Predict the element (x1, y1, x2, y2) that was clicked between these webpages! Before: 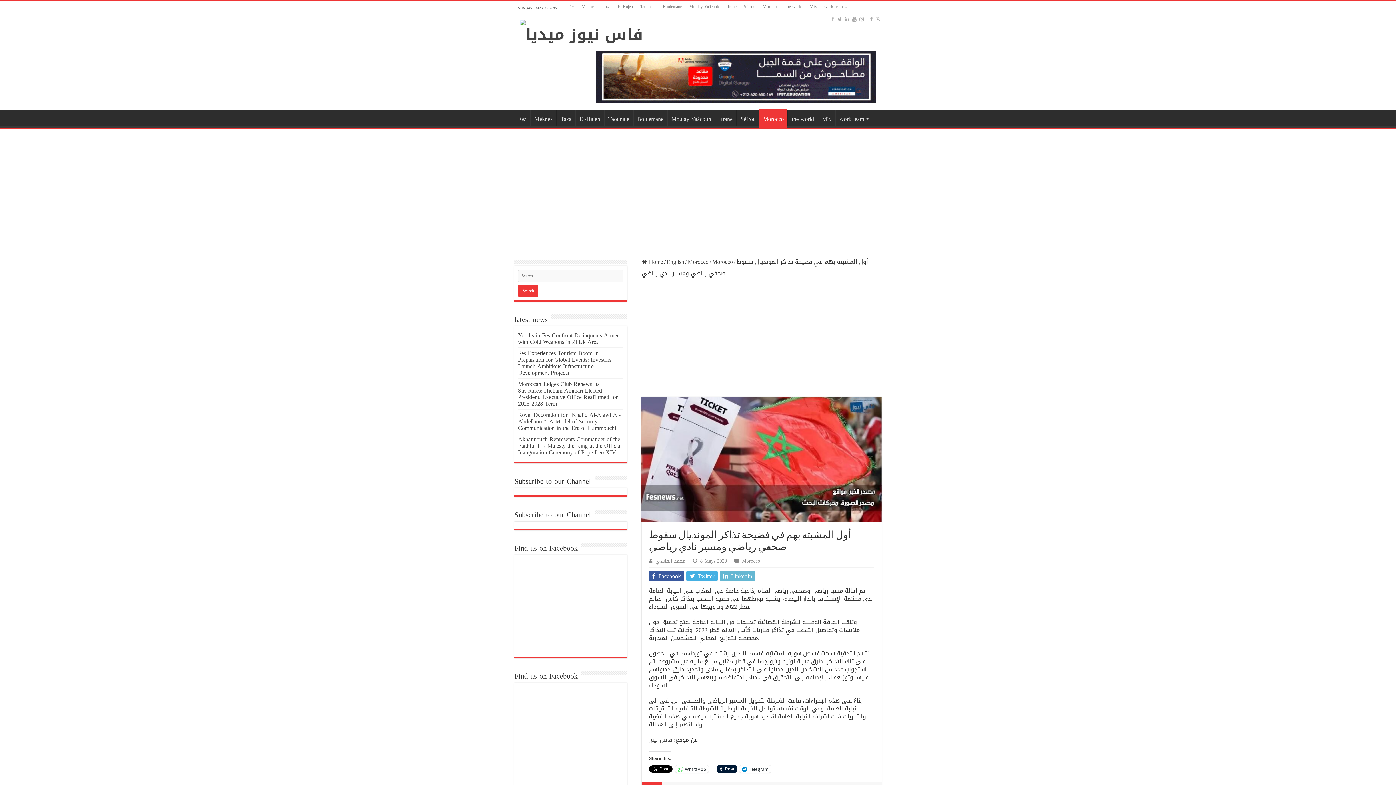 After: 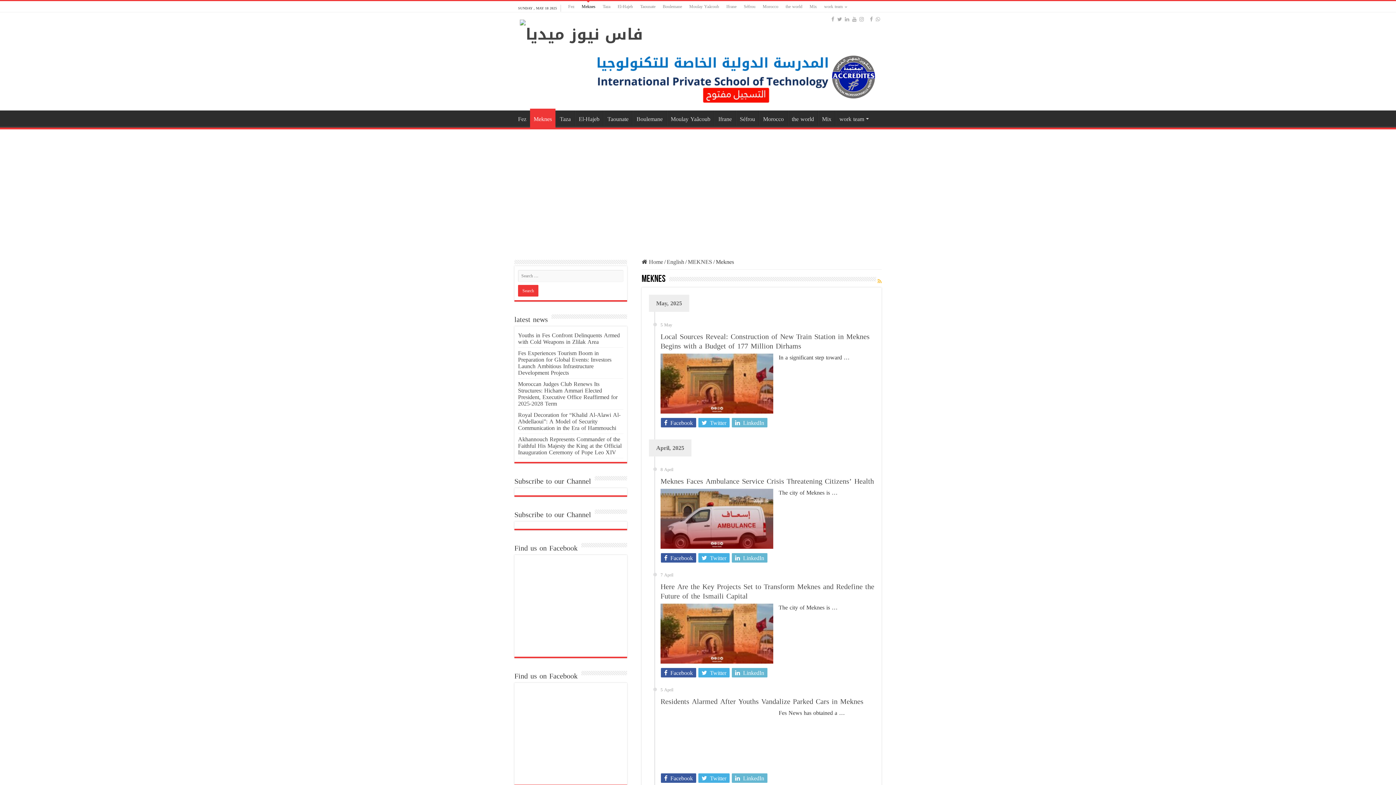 Action: label: Meknes bbox: (530, 110, 556, 125)